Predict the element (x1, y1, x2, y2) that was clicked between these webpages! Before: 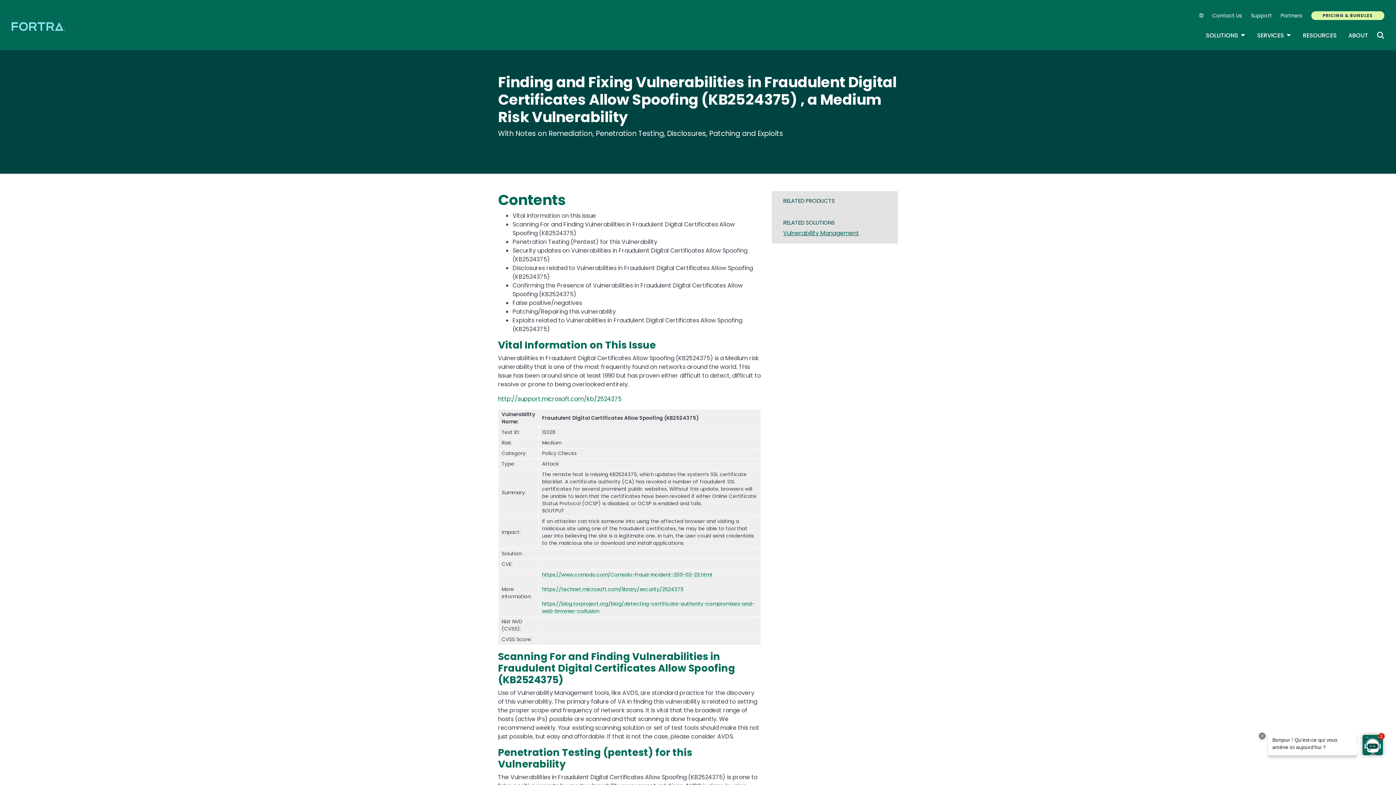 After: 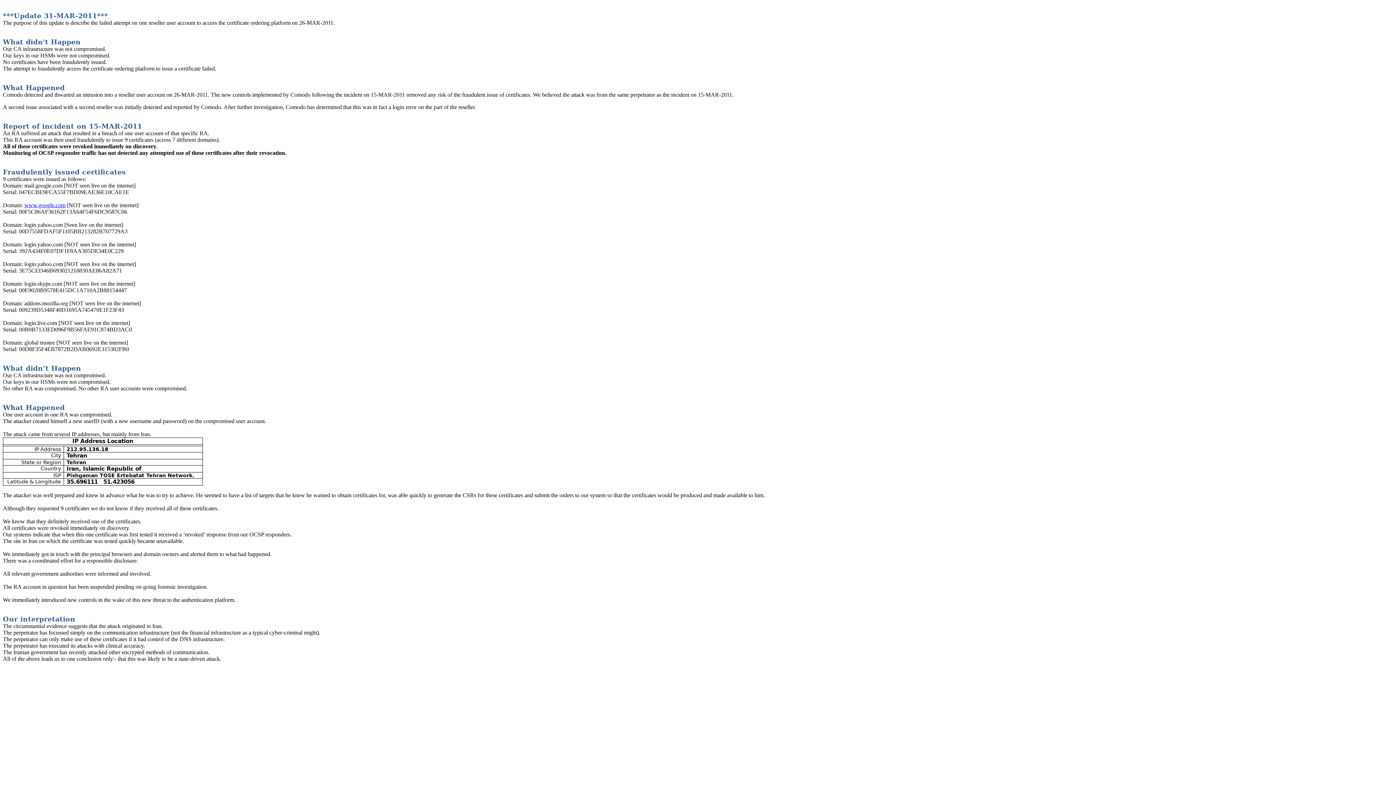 Action: label: https://www.comodo.com/Comodo-Fraud-Incident-2011-03-23.html bbox: (542, 571, 712, 578)